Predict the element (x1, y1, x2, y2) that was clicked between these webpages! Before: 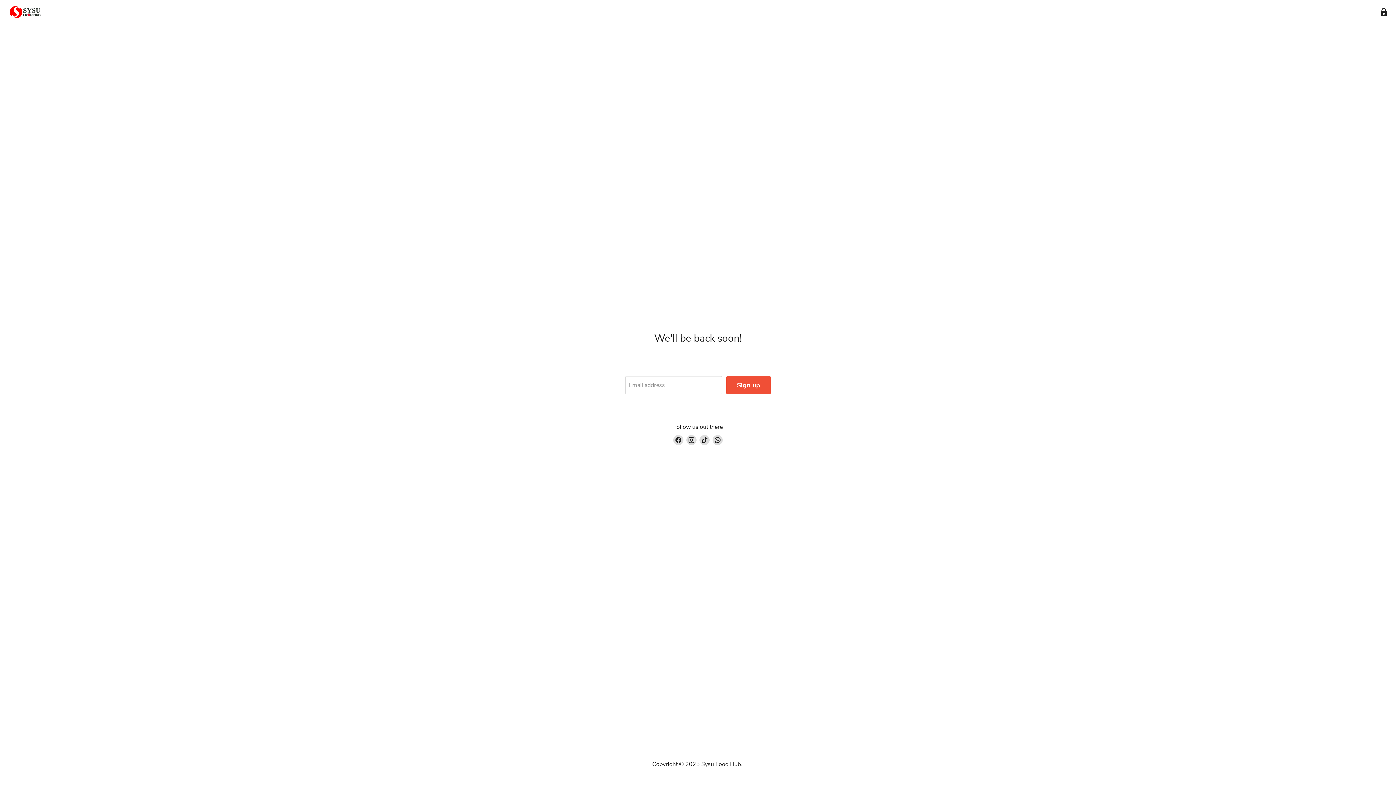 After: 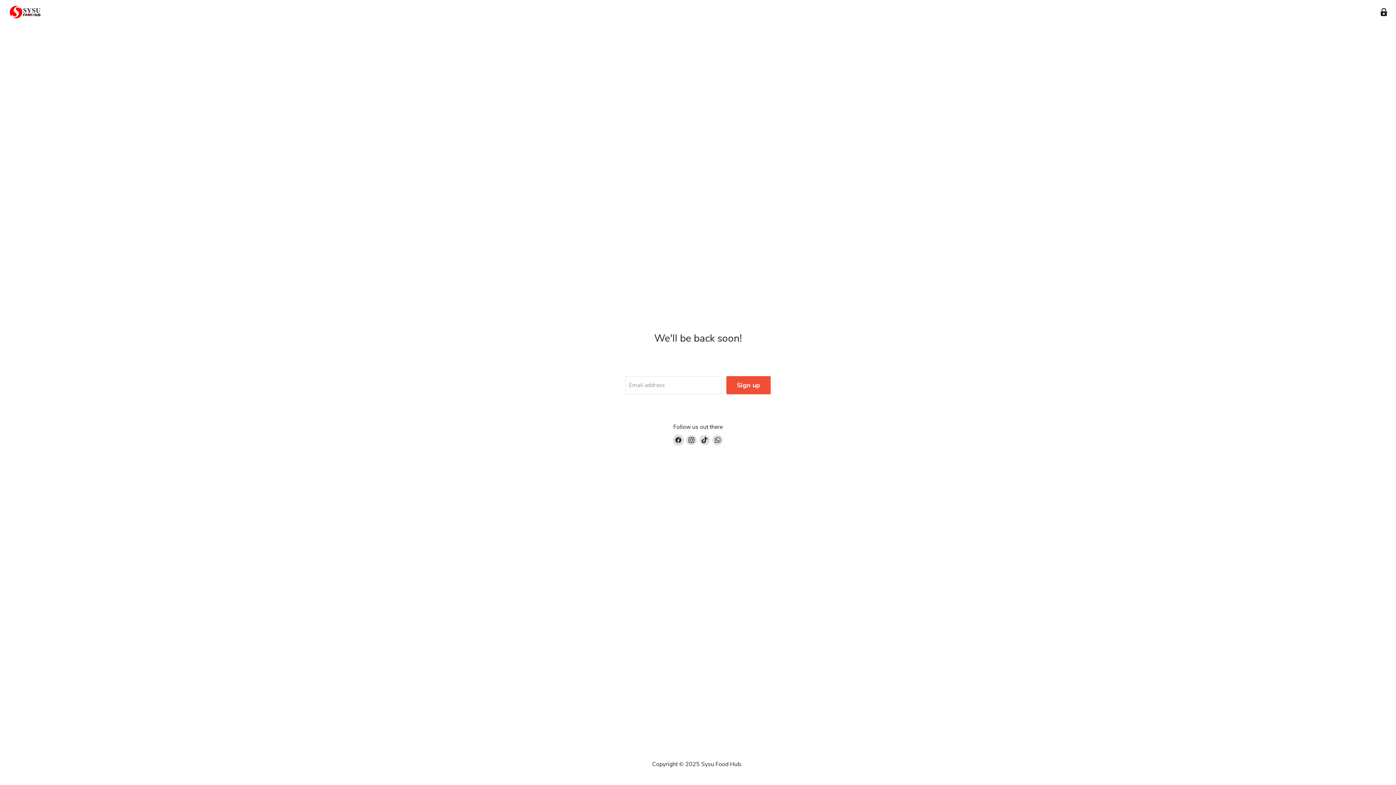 Action: label: Find us on Facebook bbox: (673, 435, 683, 445)